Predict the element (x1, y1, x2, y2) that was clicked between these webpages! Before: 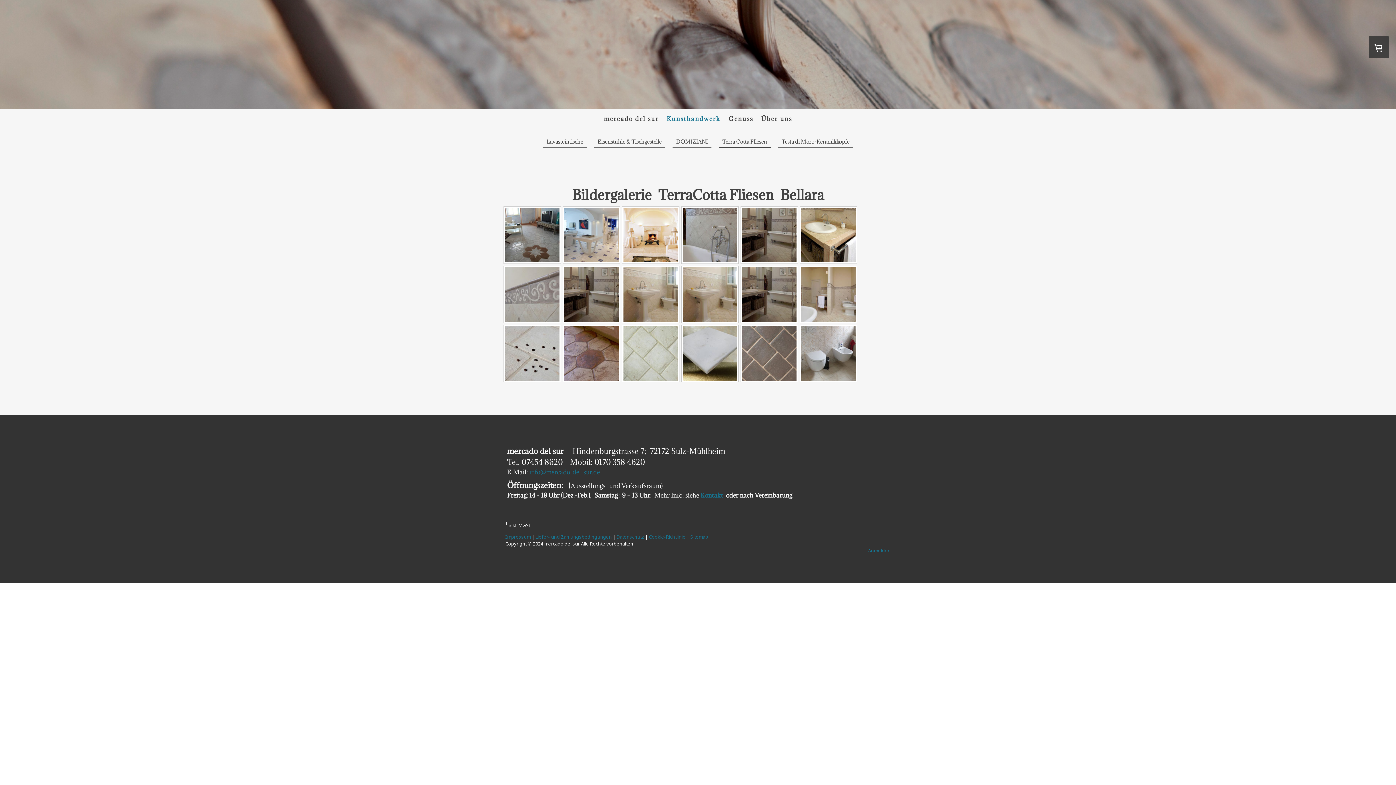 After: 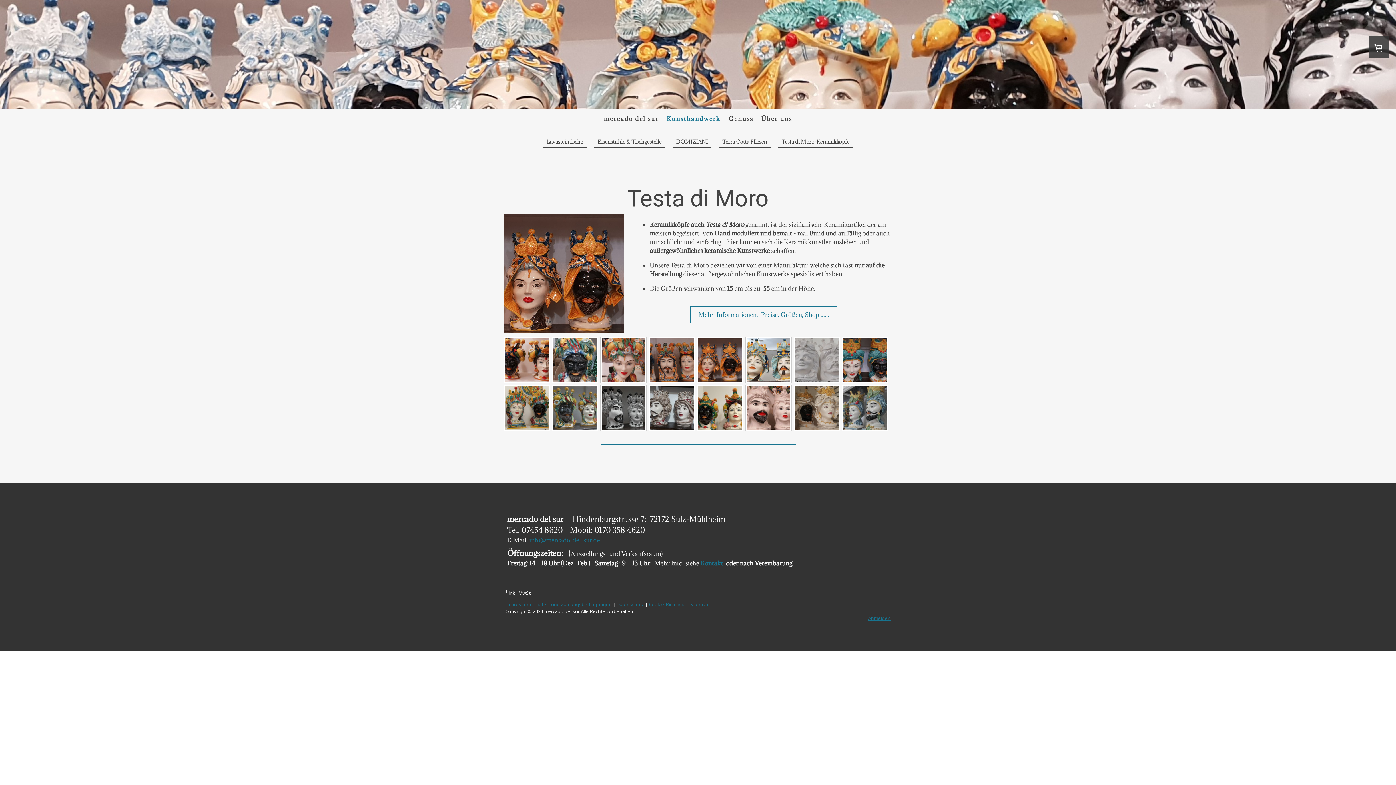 Action: bbox: (778, 136, 853, 147) label: Testa di Moro-Keramikköpfe